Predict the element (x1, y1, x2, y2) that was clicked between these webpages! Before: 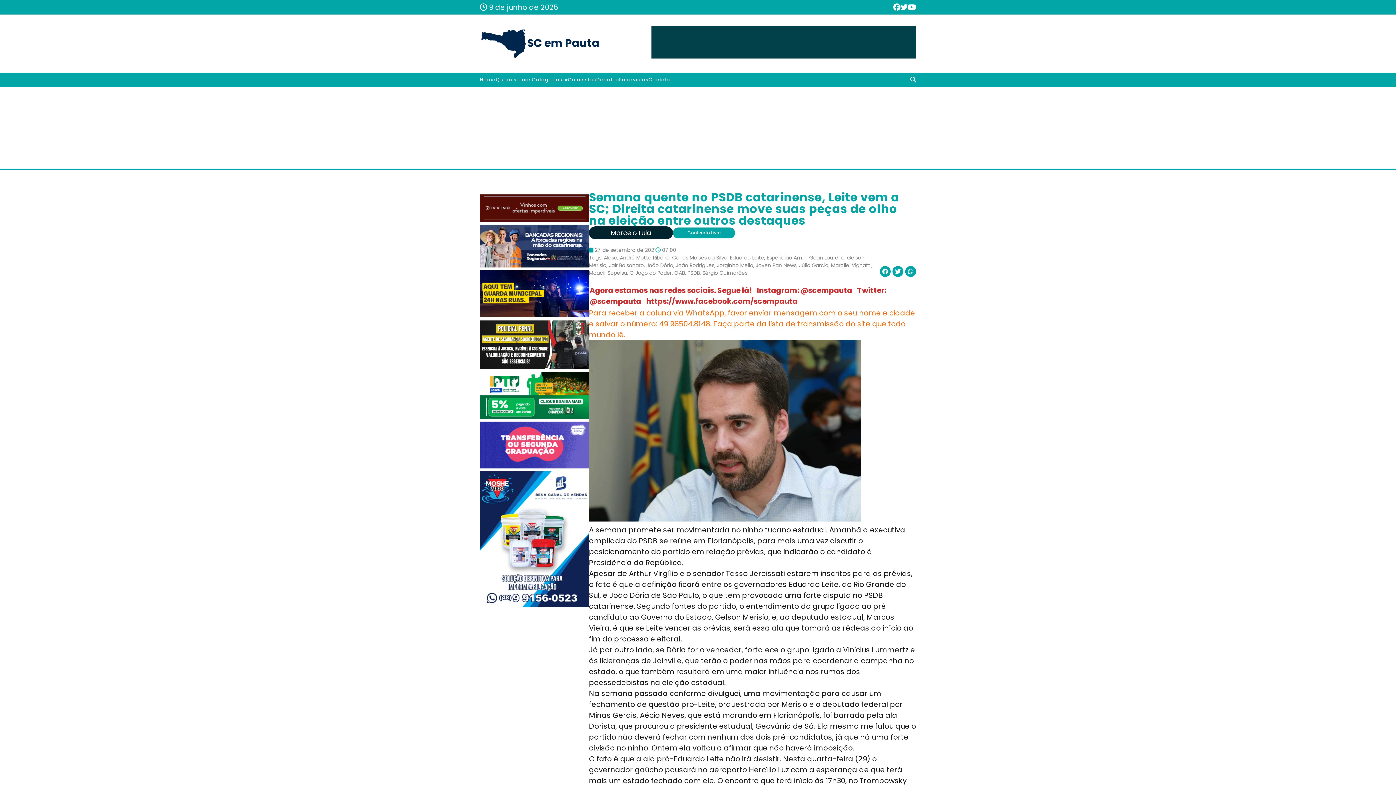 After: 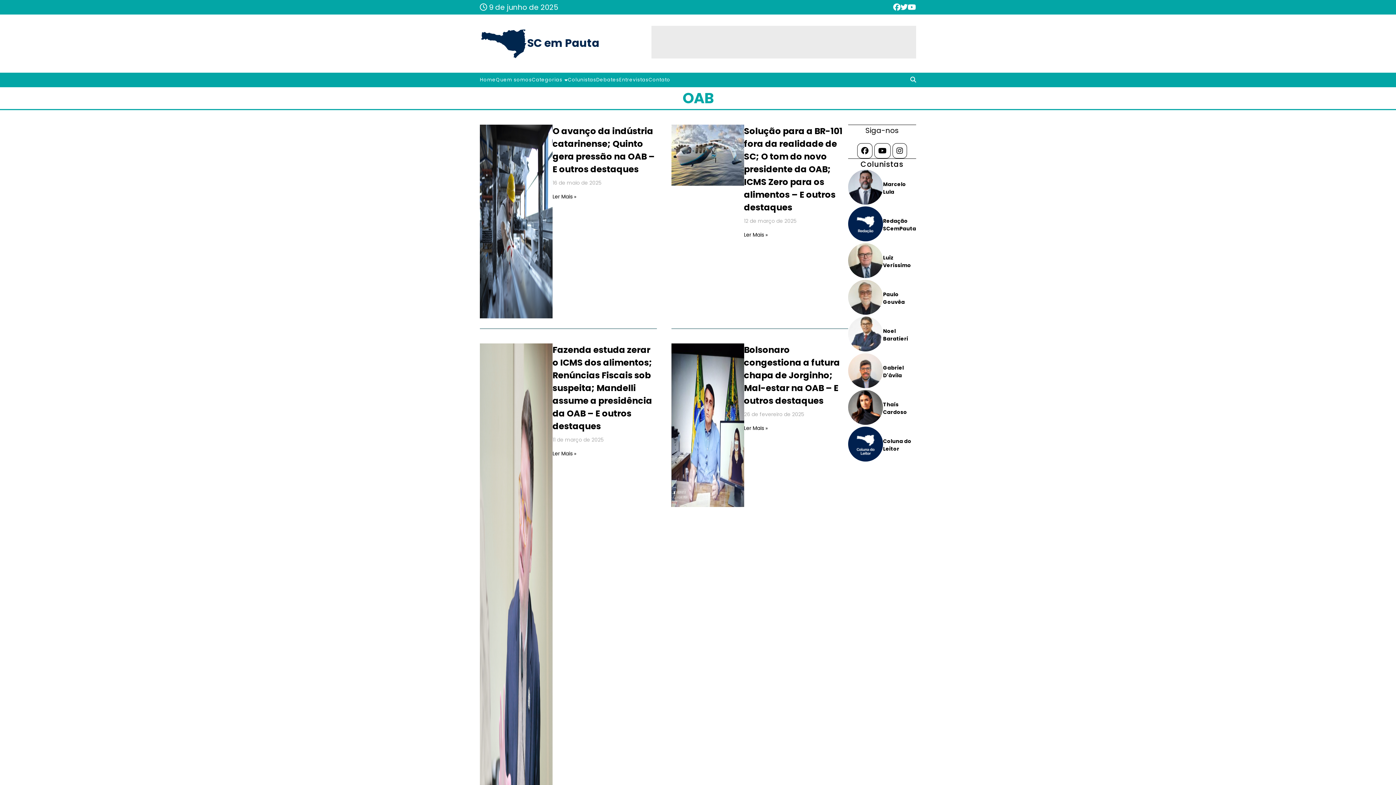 Action: bbox: (674, 269, 685, 276) label: OAB